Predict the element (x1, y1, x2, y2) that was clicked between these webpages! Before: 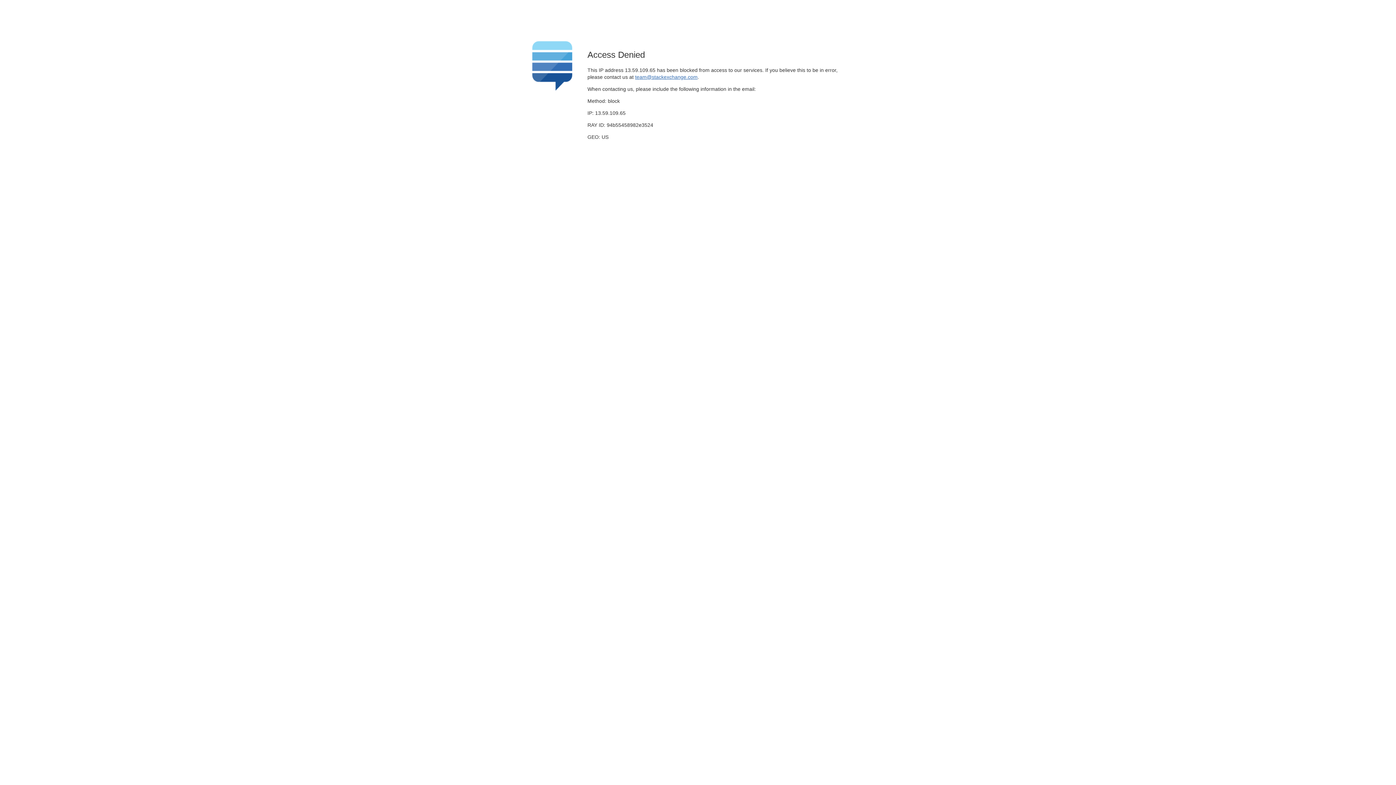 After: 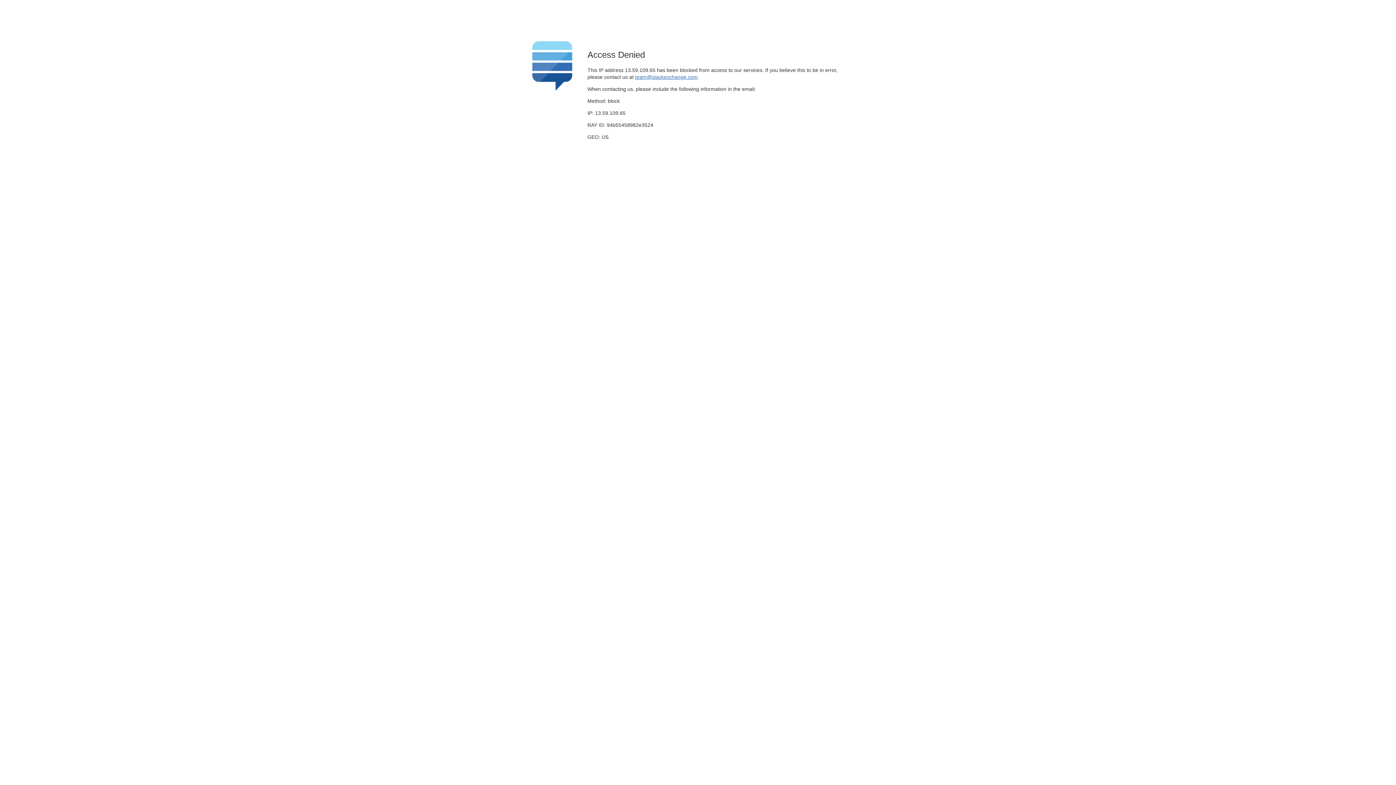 Action: label: team@stackexchange.com bbox: (635, 74, 697, 79)